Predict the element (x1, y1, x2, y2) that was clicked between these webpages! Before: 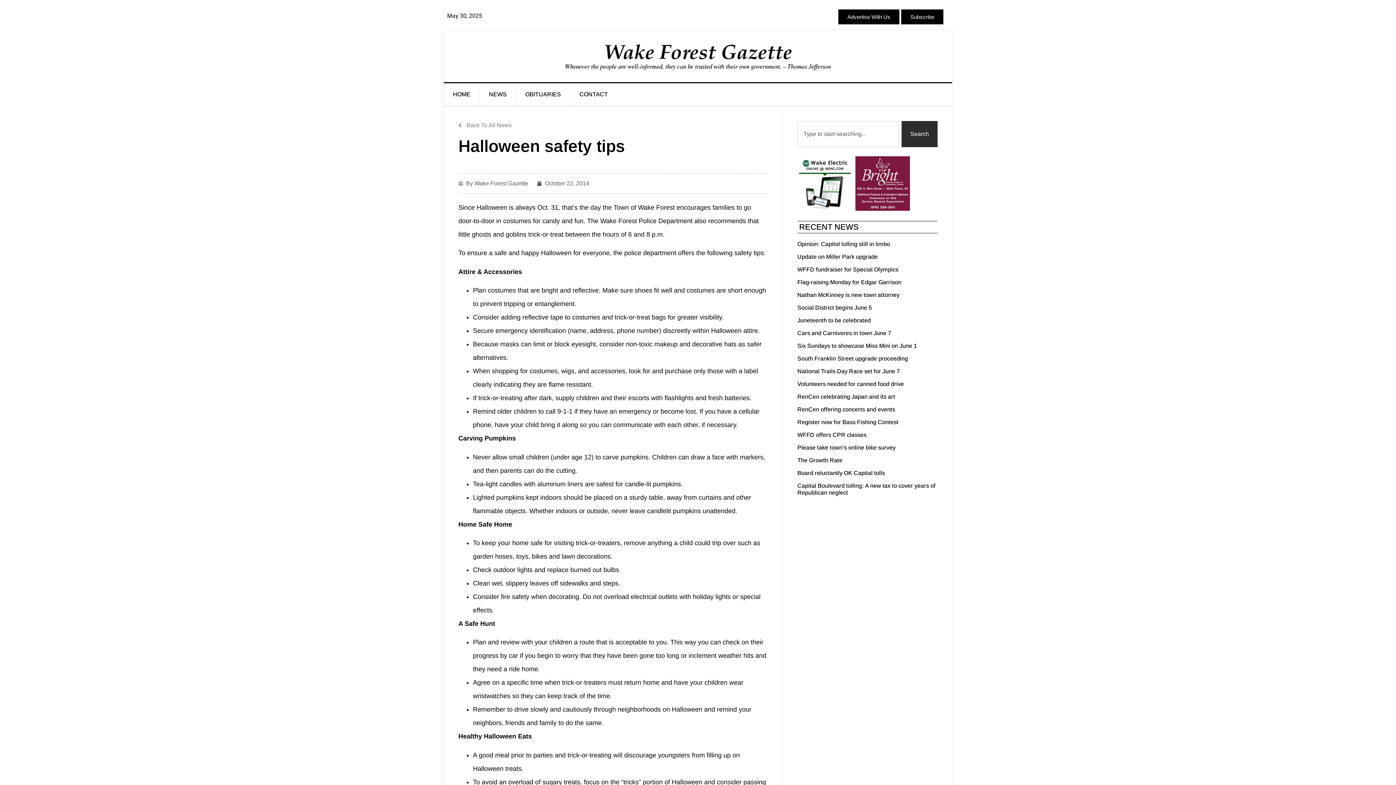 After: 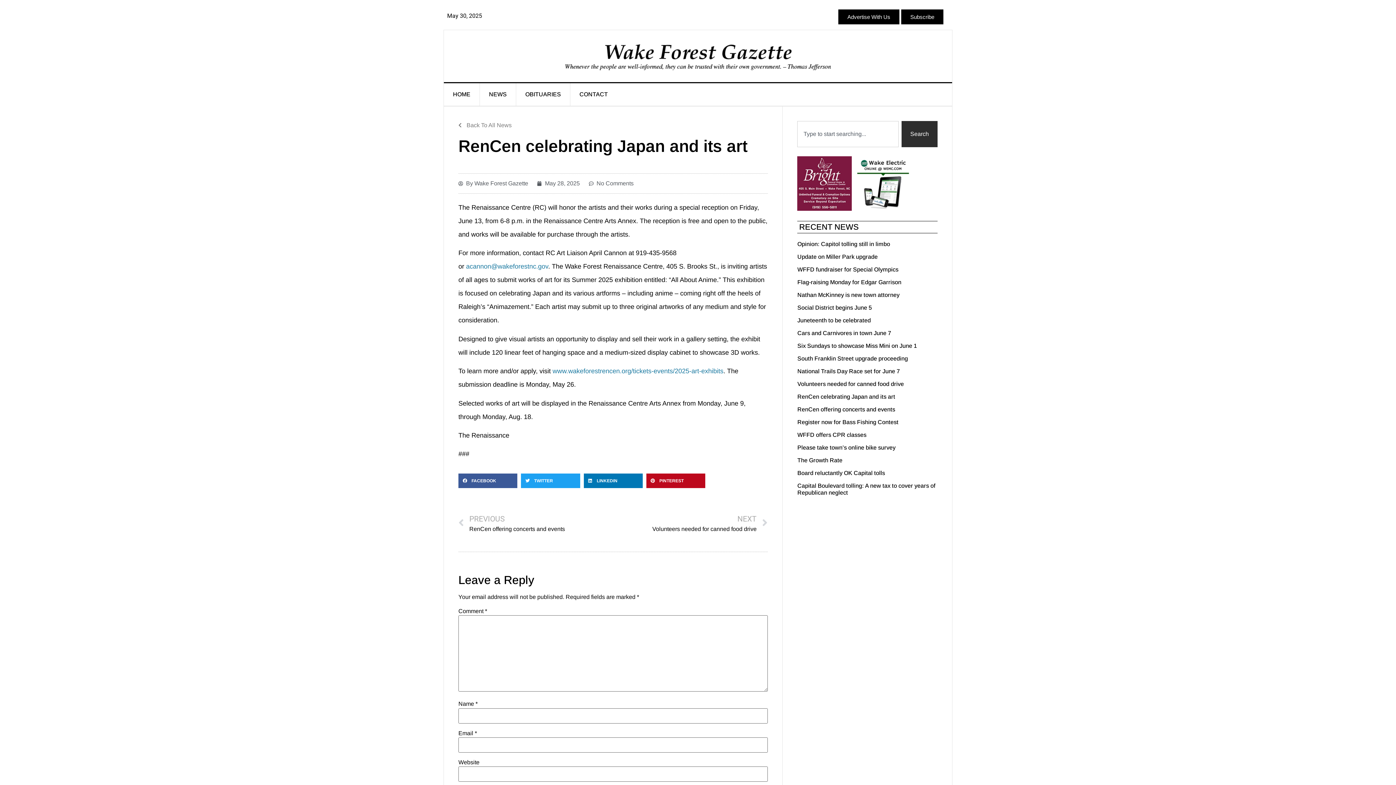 Action: label: RenCen celebrating Japan and its art bbox: (797, 393, 895, 400)